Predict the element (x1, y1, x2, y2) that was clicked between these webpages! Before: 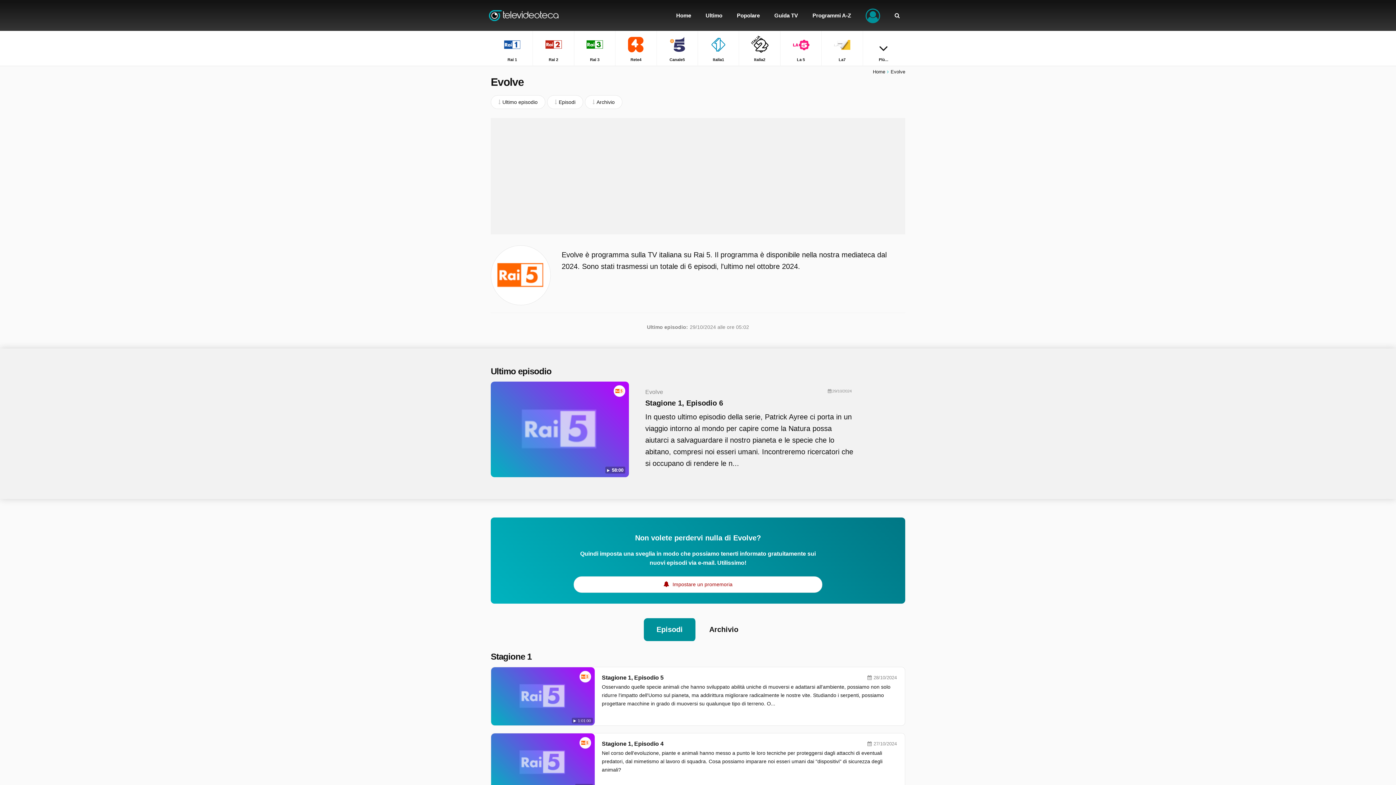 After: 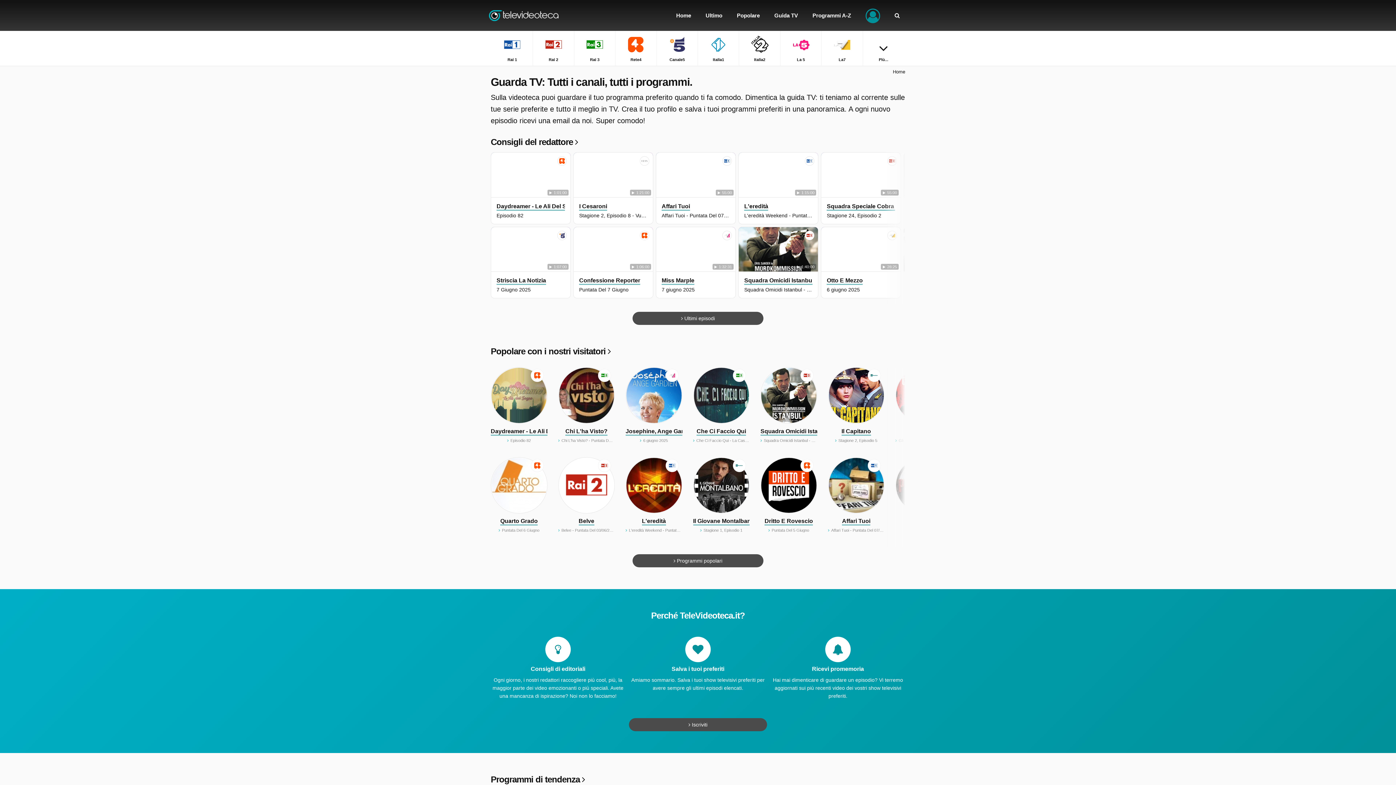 Action: bbox: (489, 0, 576, 30)